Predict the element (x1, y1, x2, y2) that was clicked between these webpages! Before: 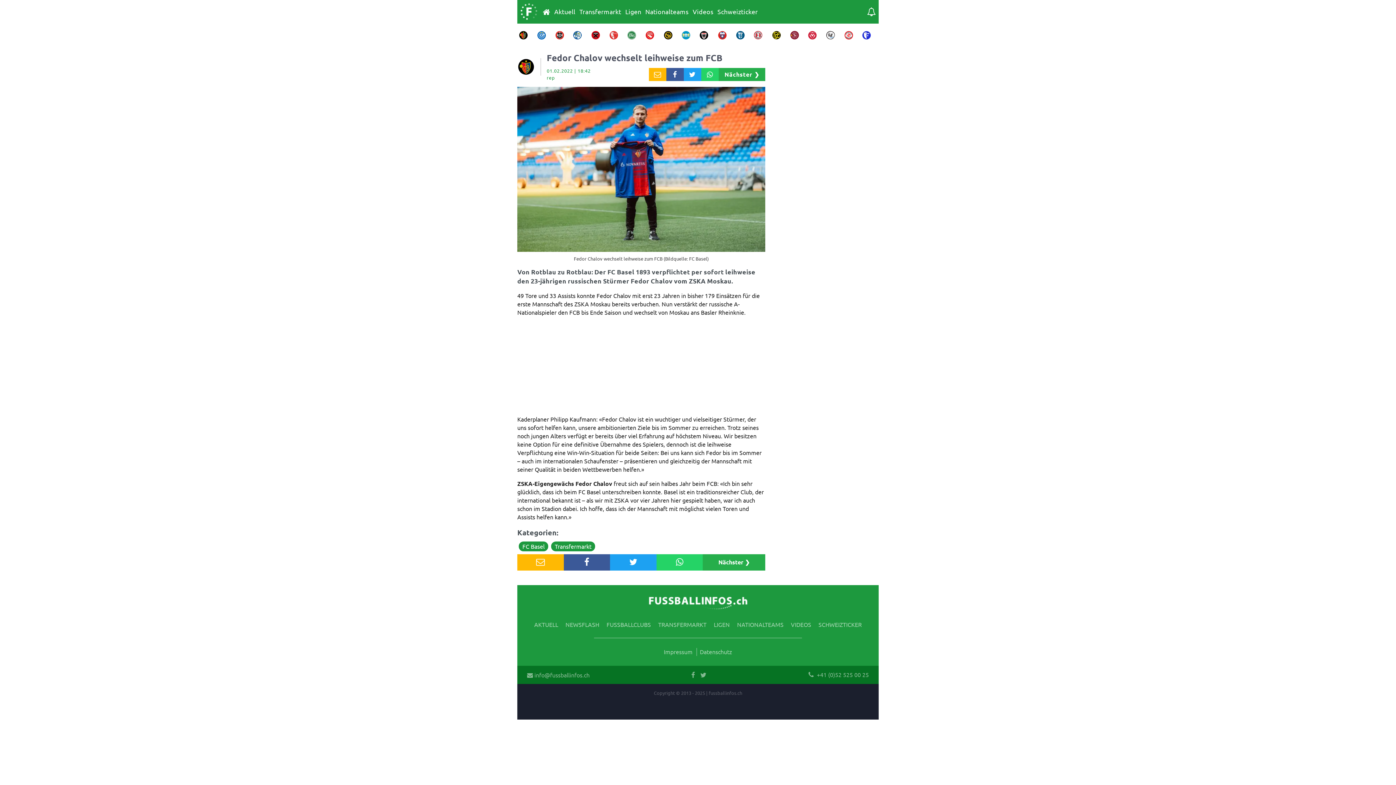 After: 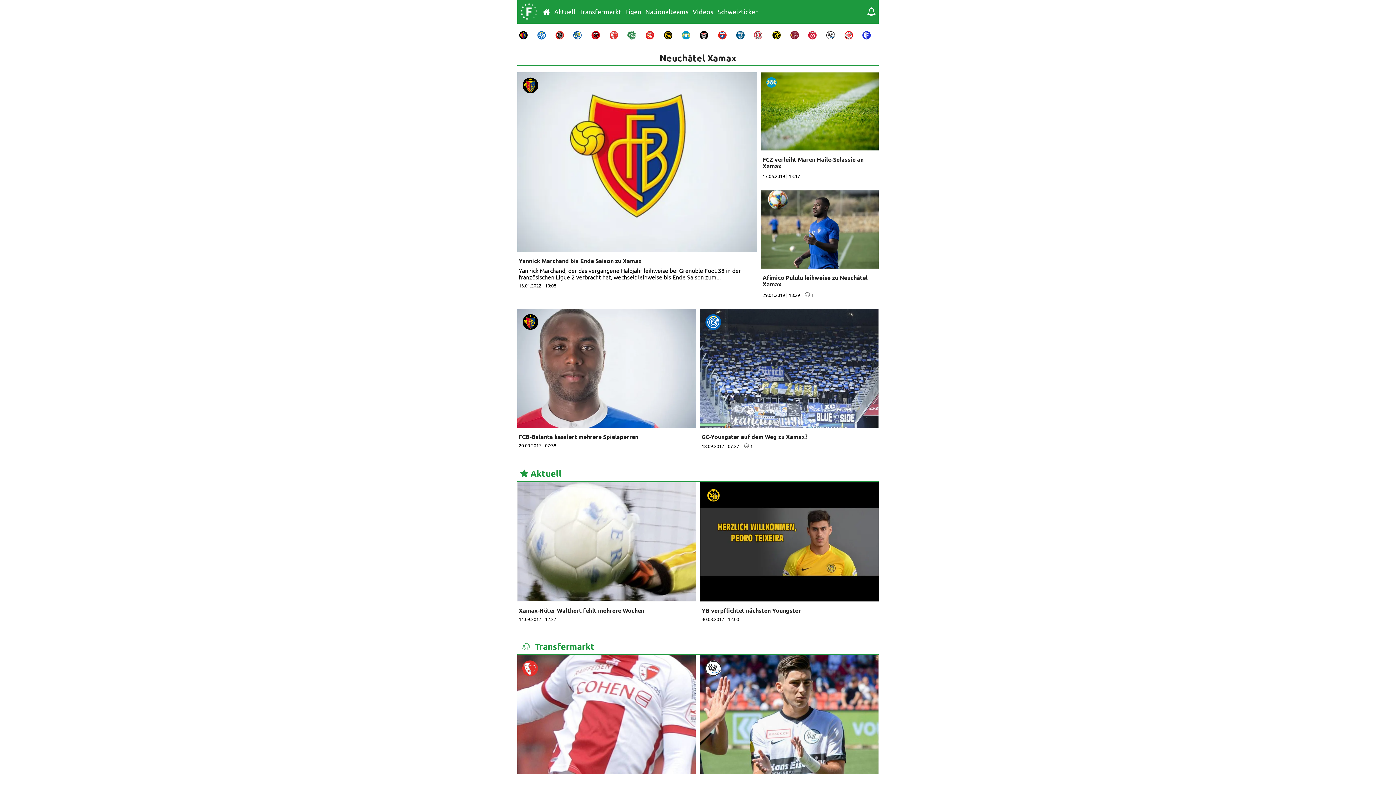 Action: bbox: (591, 30, 605, 39)